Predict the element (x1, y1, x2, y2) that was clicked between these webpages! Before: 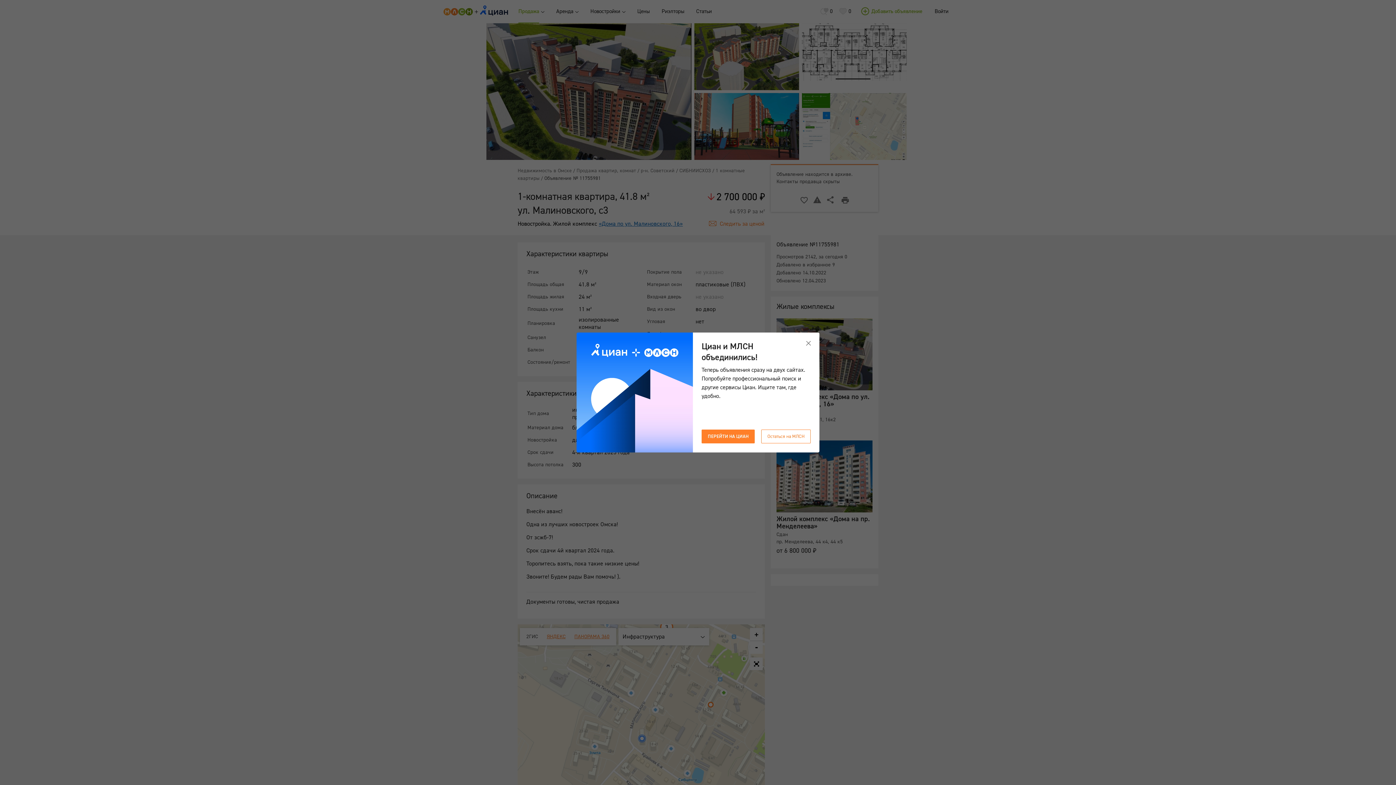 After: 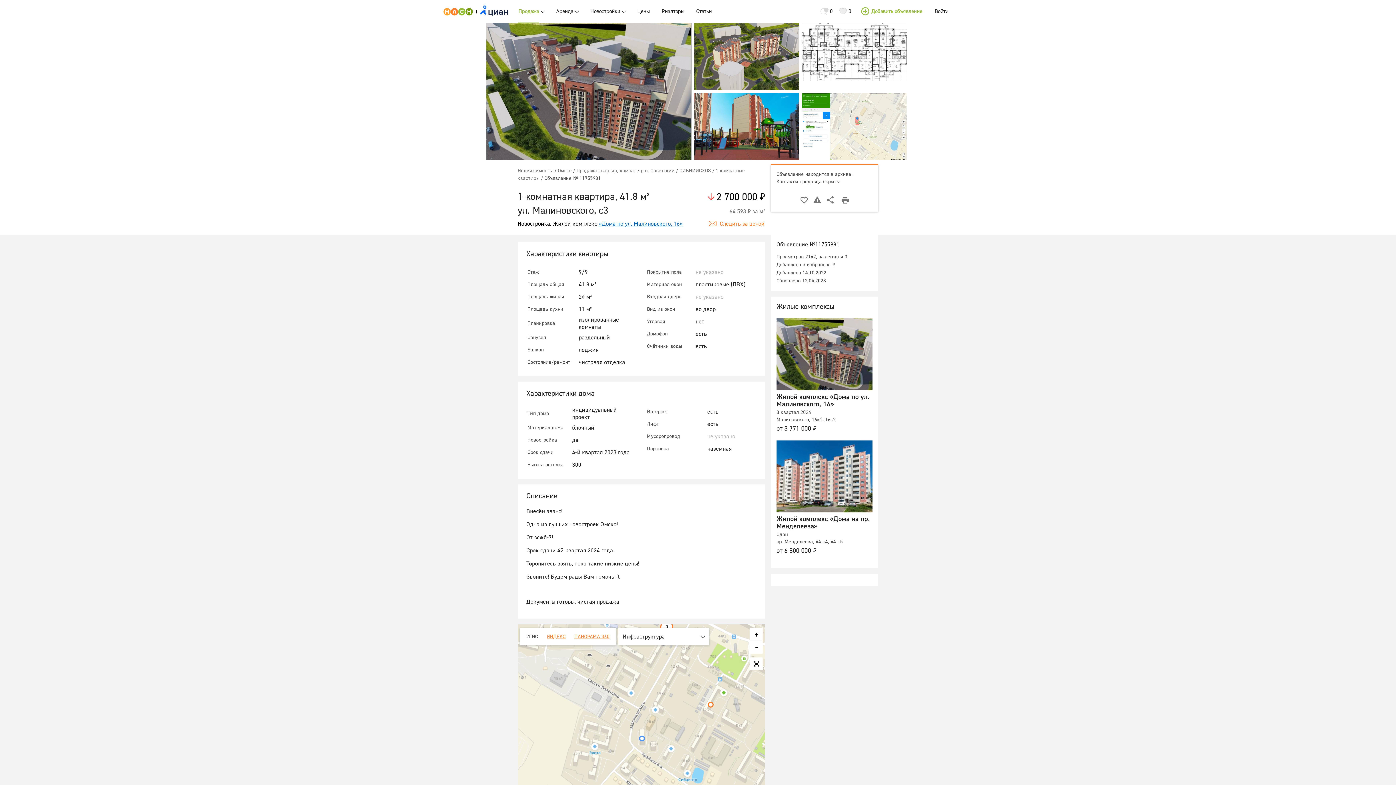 Action: label: Остаться на МЛСН bbox: (761, 429, 810, 443)